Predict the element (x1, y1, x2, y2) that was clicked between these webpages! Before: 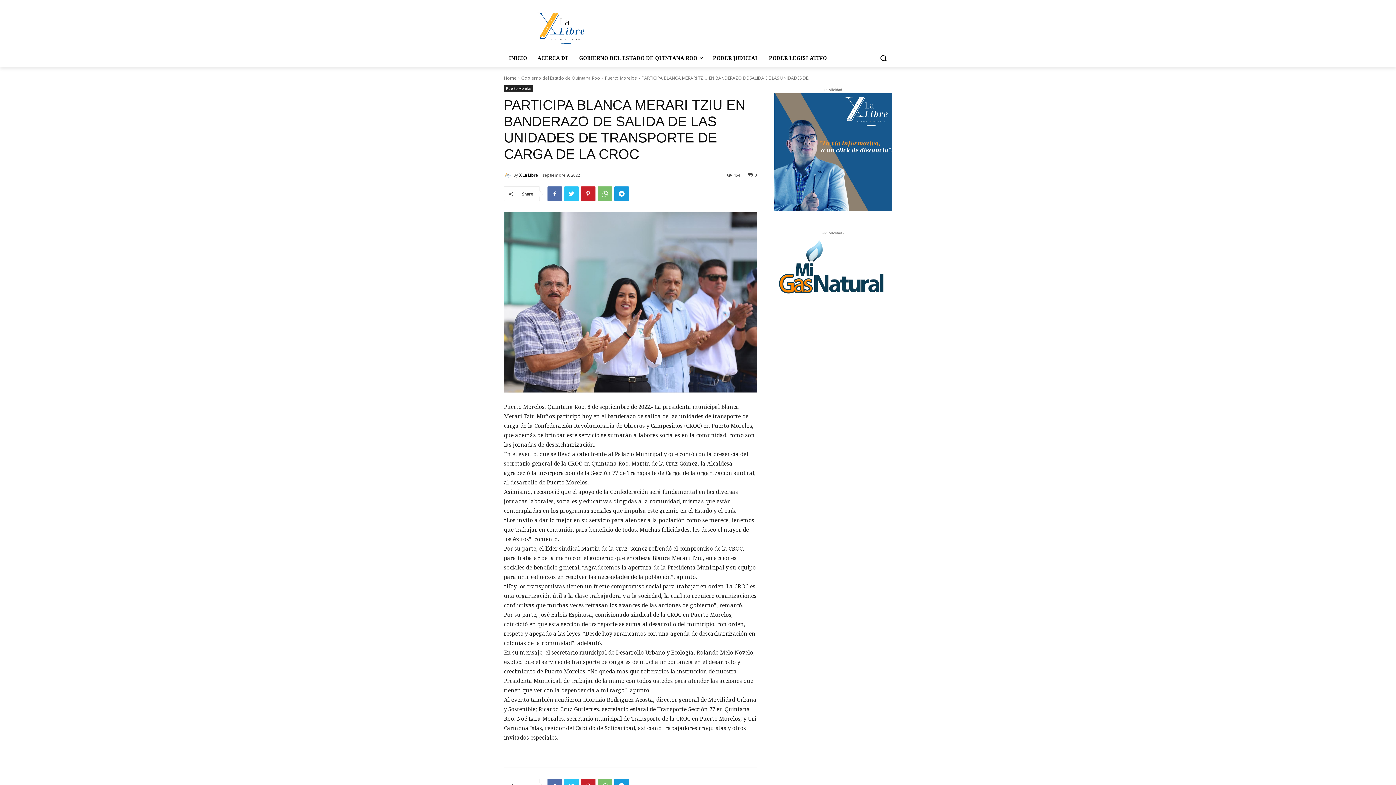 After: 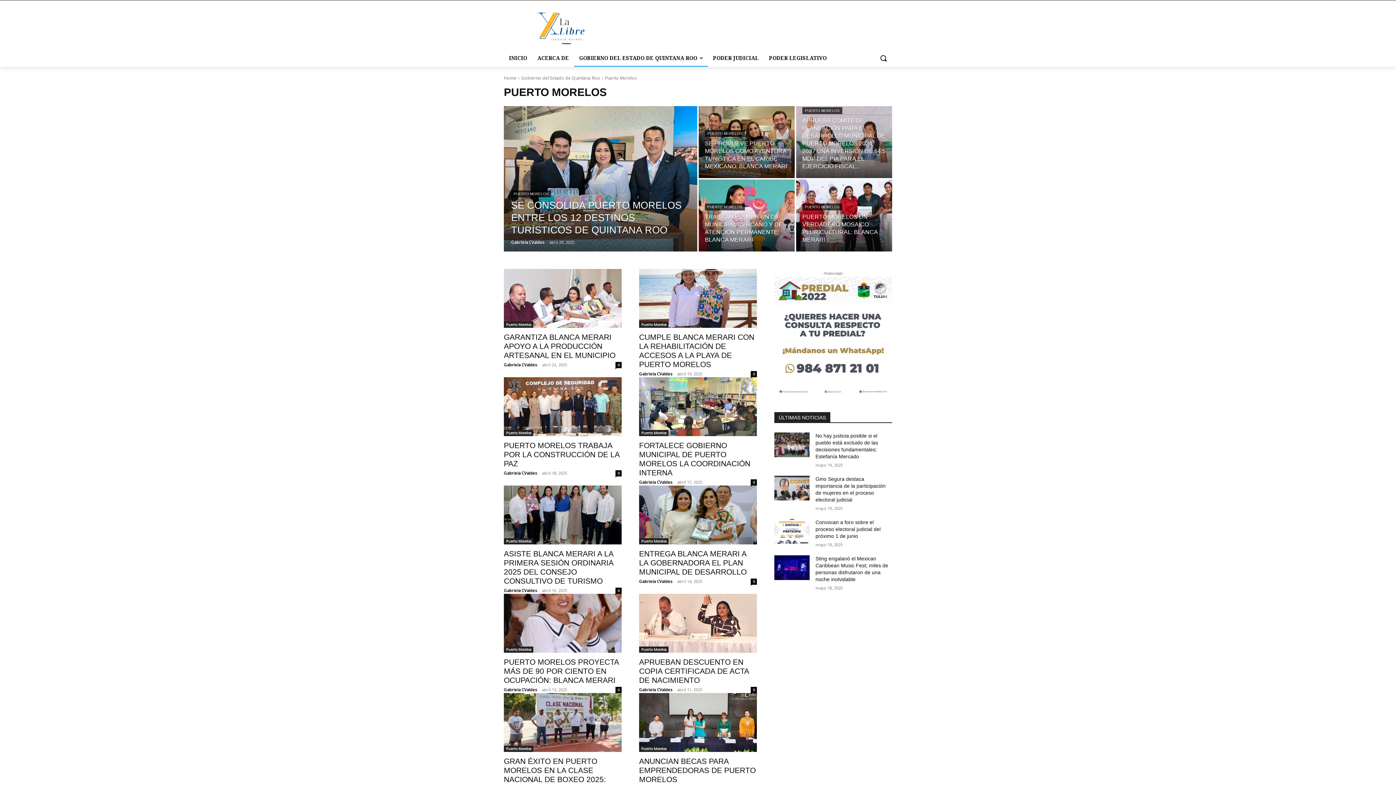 Action: bbox: (504, 85, 533, 91) label: Puerto Morelos